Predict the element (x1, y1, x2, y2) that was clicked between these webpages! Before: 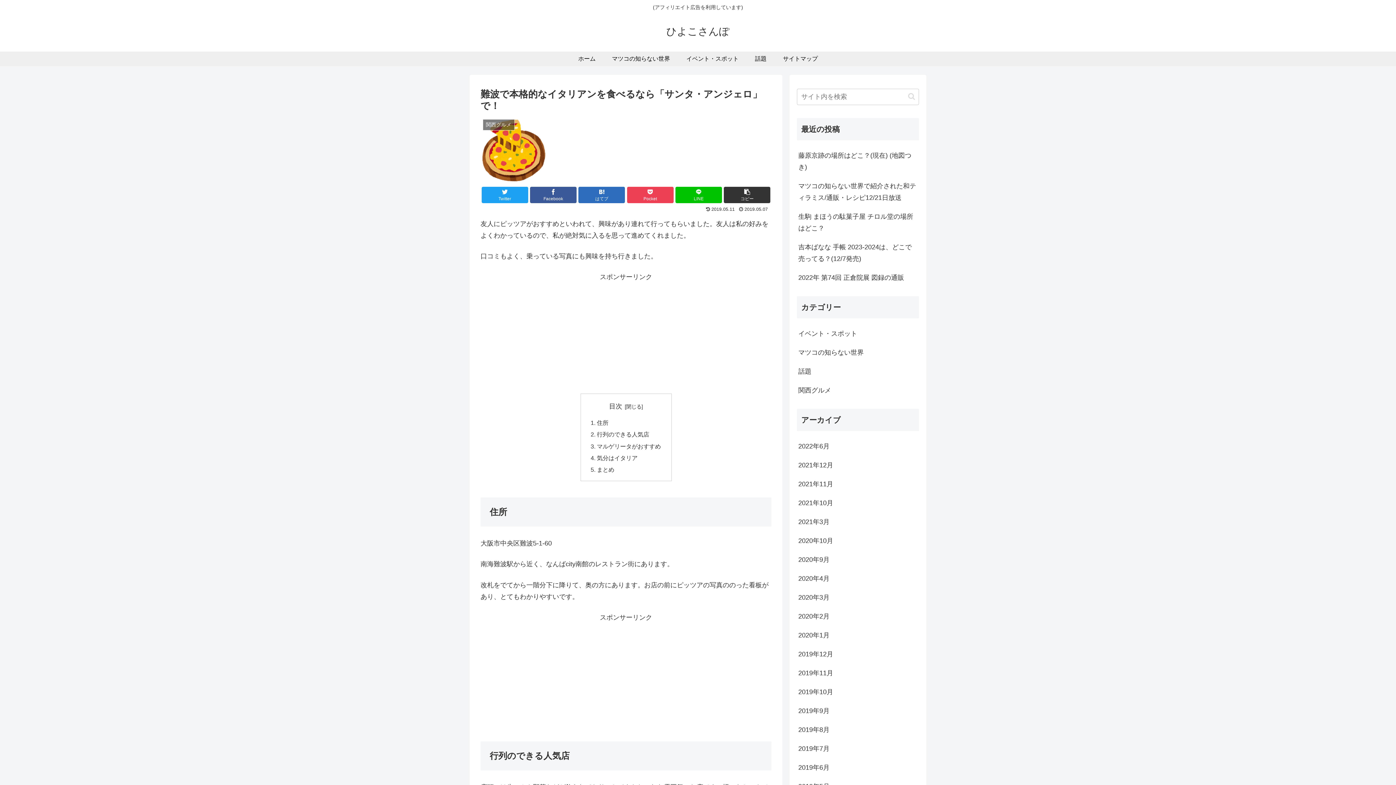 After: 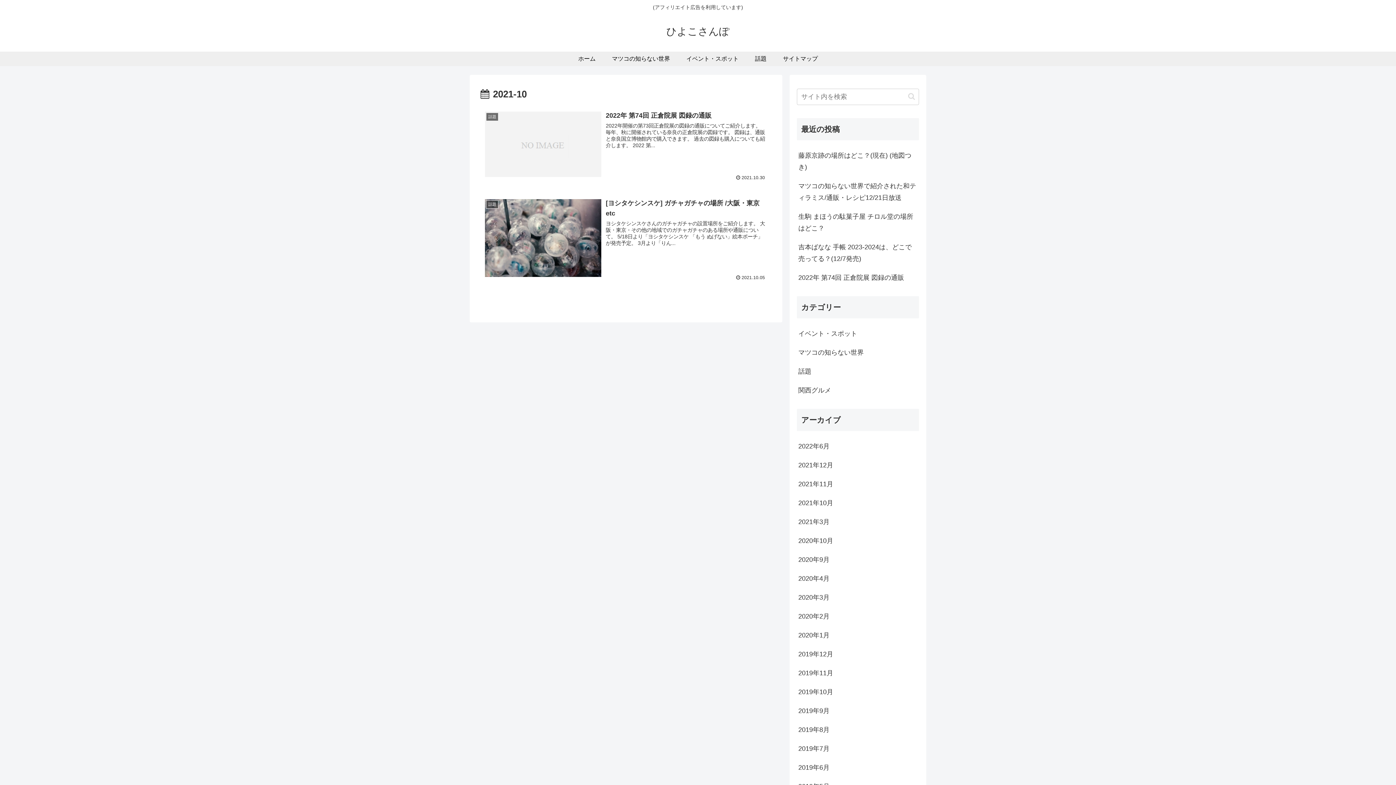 Action: bbox: (797, 493, 919, 512) label: 2021年10月